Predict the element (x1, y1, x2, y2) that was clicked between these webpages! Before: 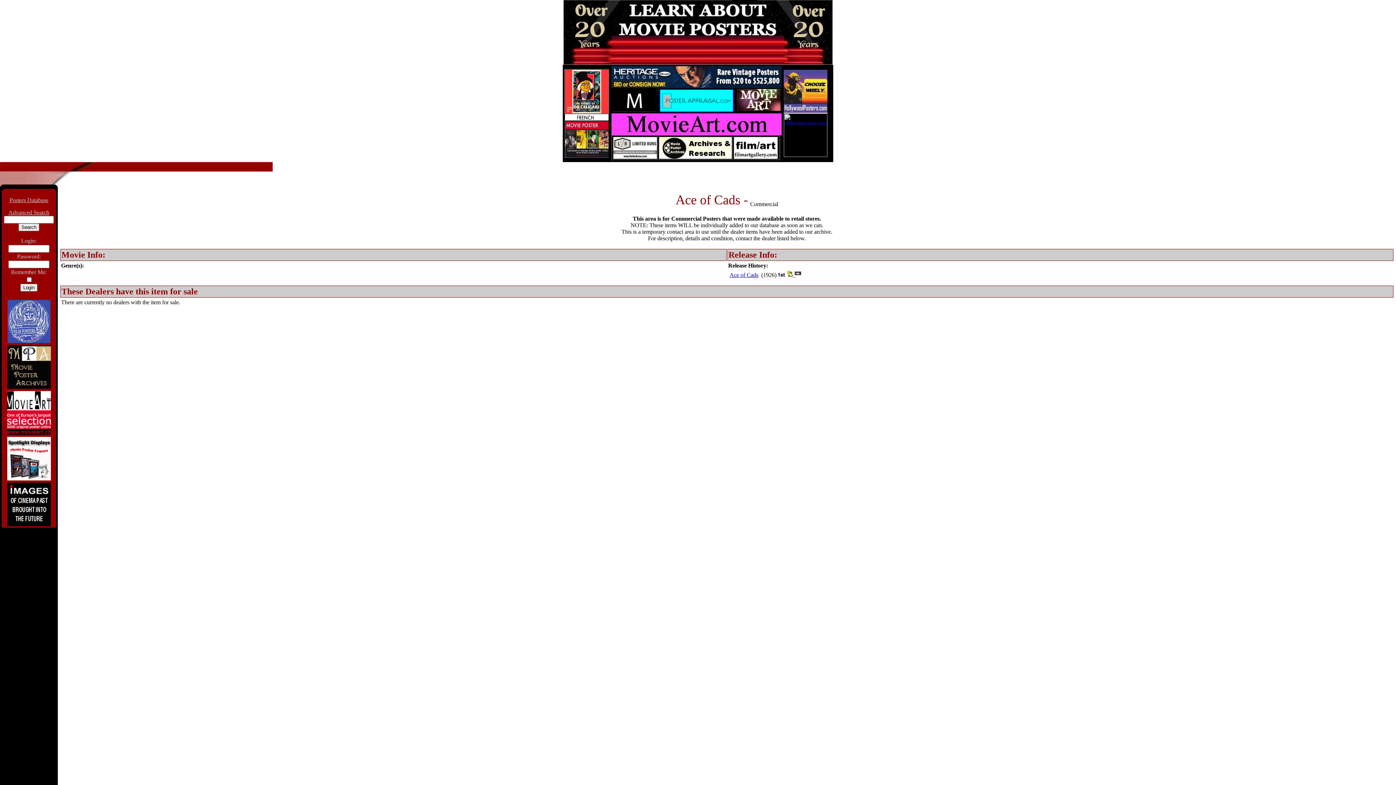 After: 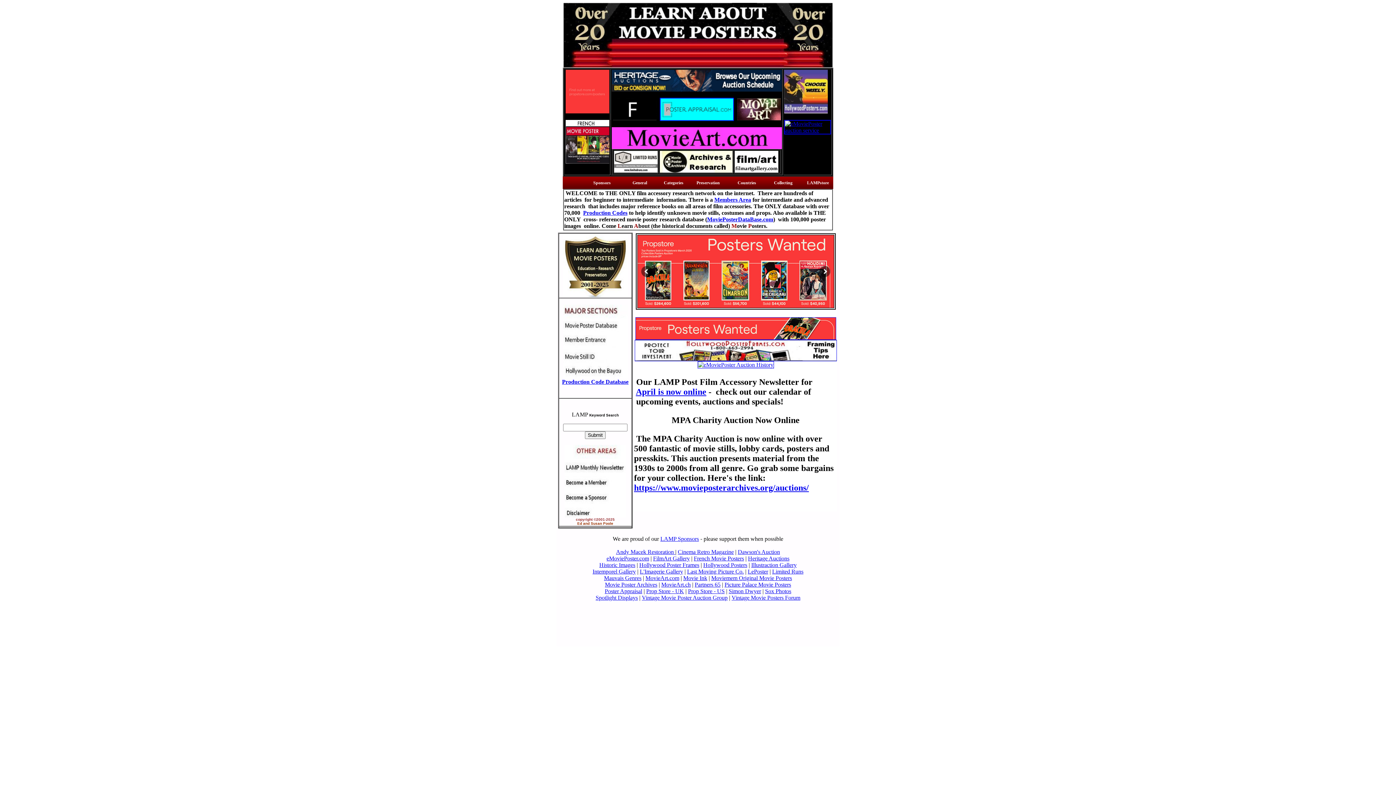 Action: bbox: (563, 59, 832, 65)